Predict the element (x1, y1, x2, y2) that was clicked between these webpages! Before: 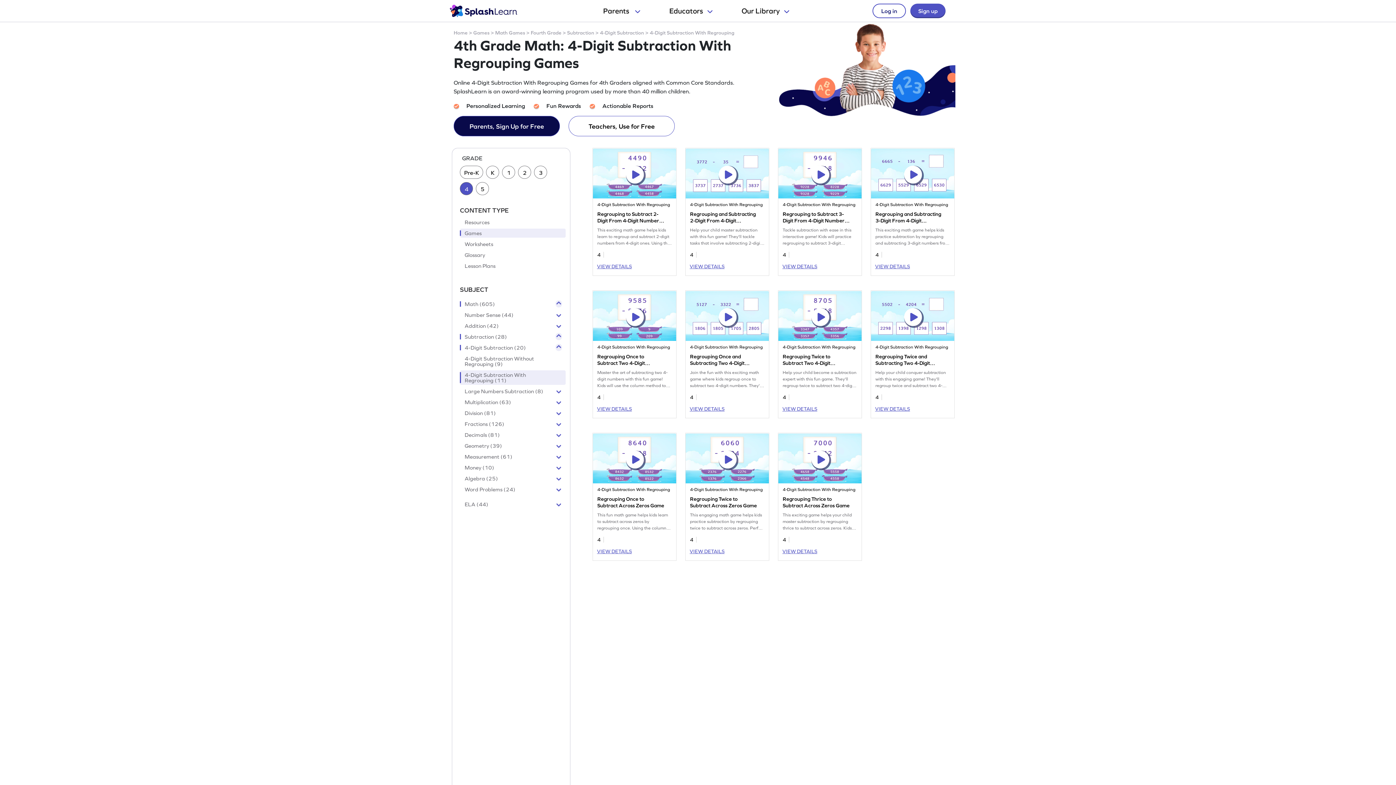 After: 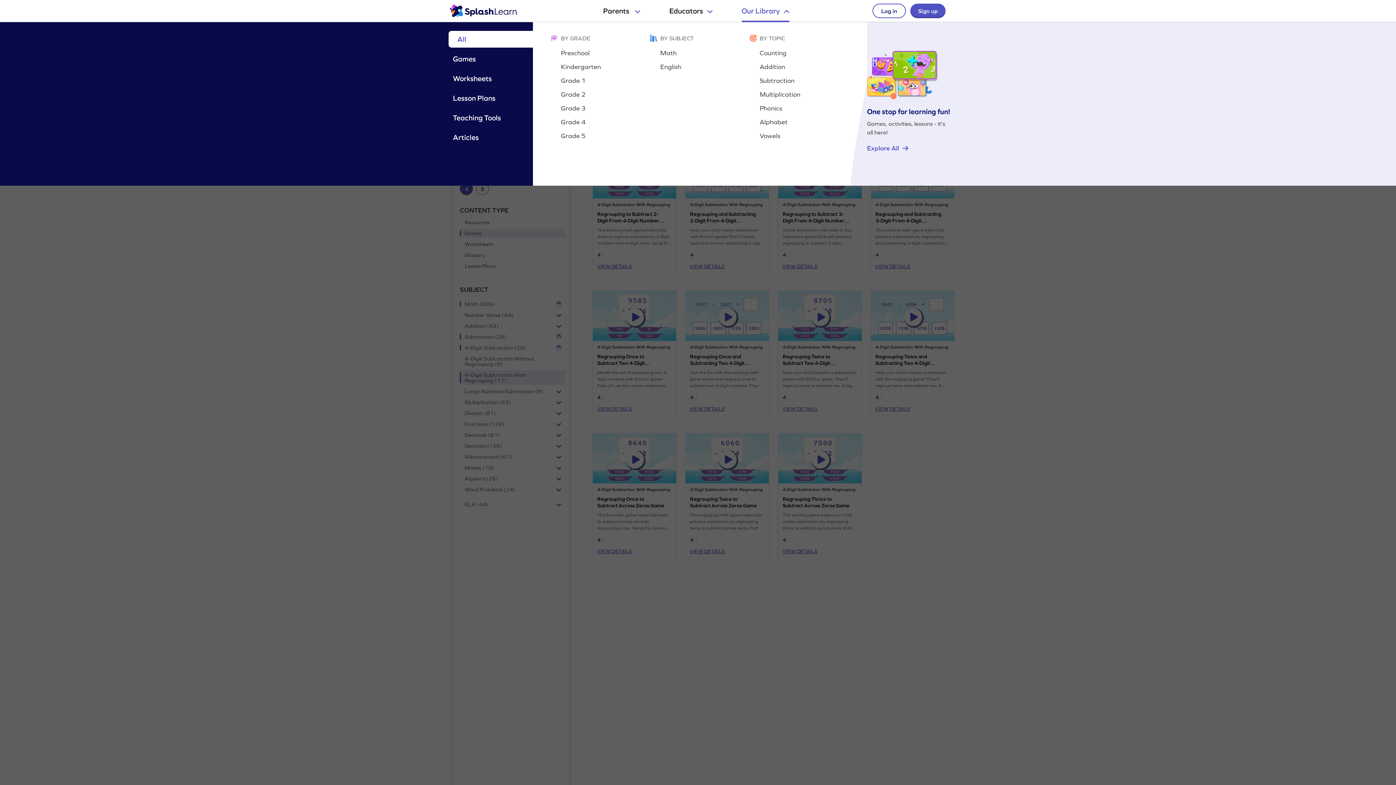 Action: bbox: (741, 1, 789, 20) label: Our Library